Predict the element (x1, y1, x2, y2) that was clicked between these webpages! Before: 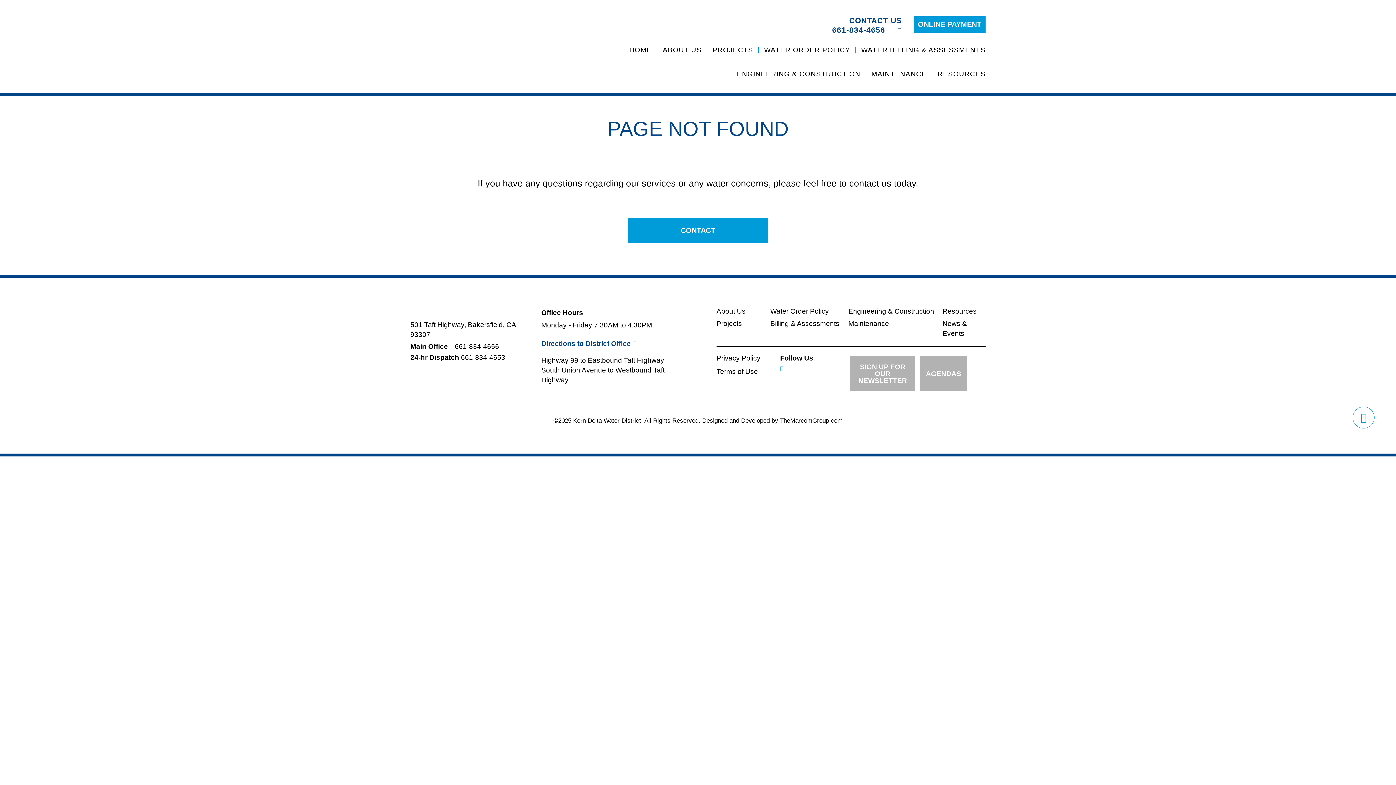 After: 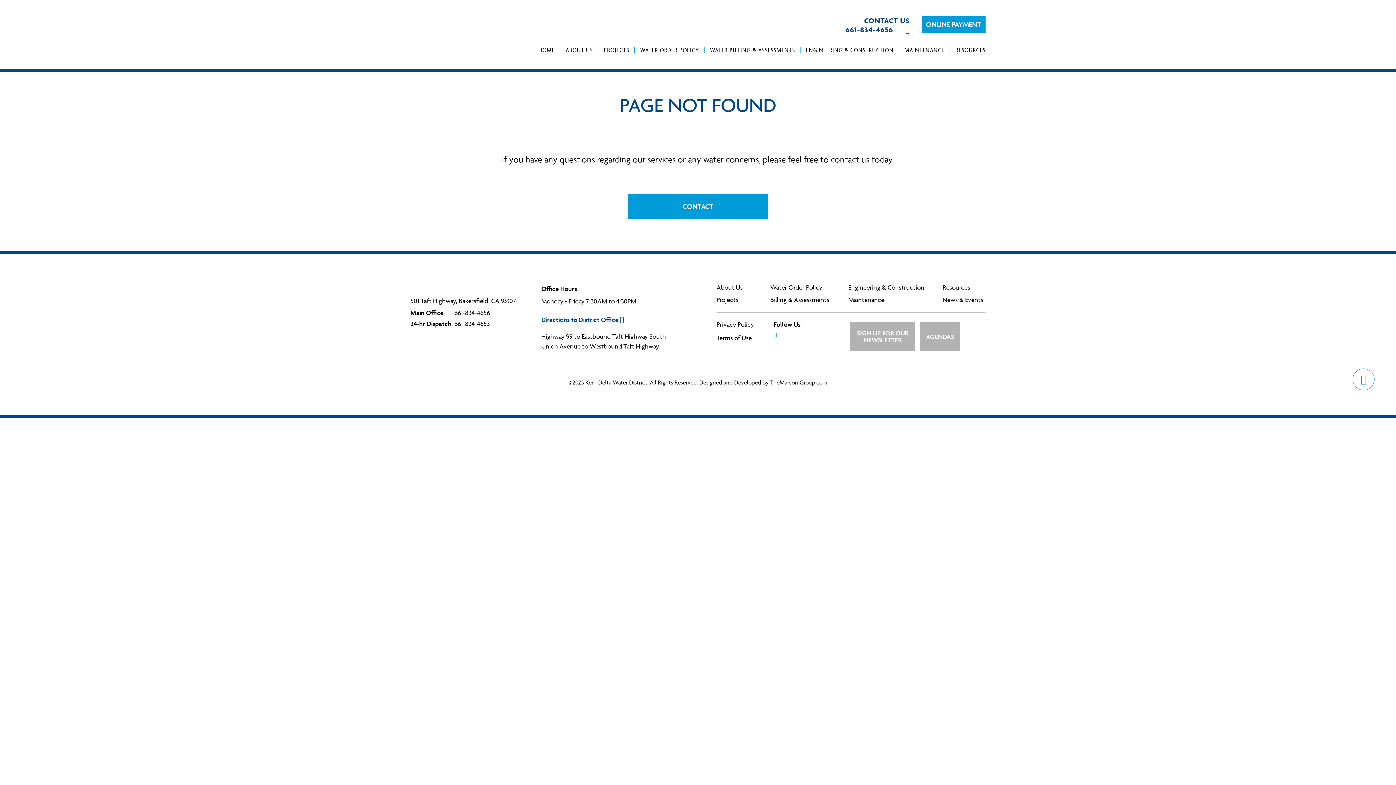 Action: label: Terms of Use bbox: (716, 368, 758, 375)